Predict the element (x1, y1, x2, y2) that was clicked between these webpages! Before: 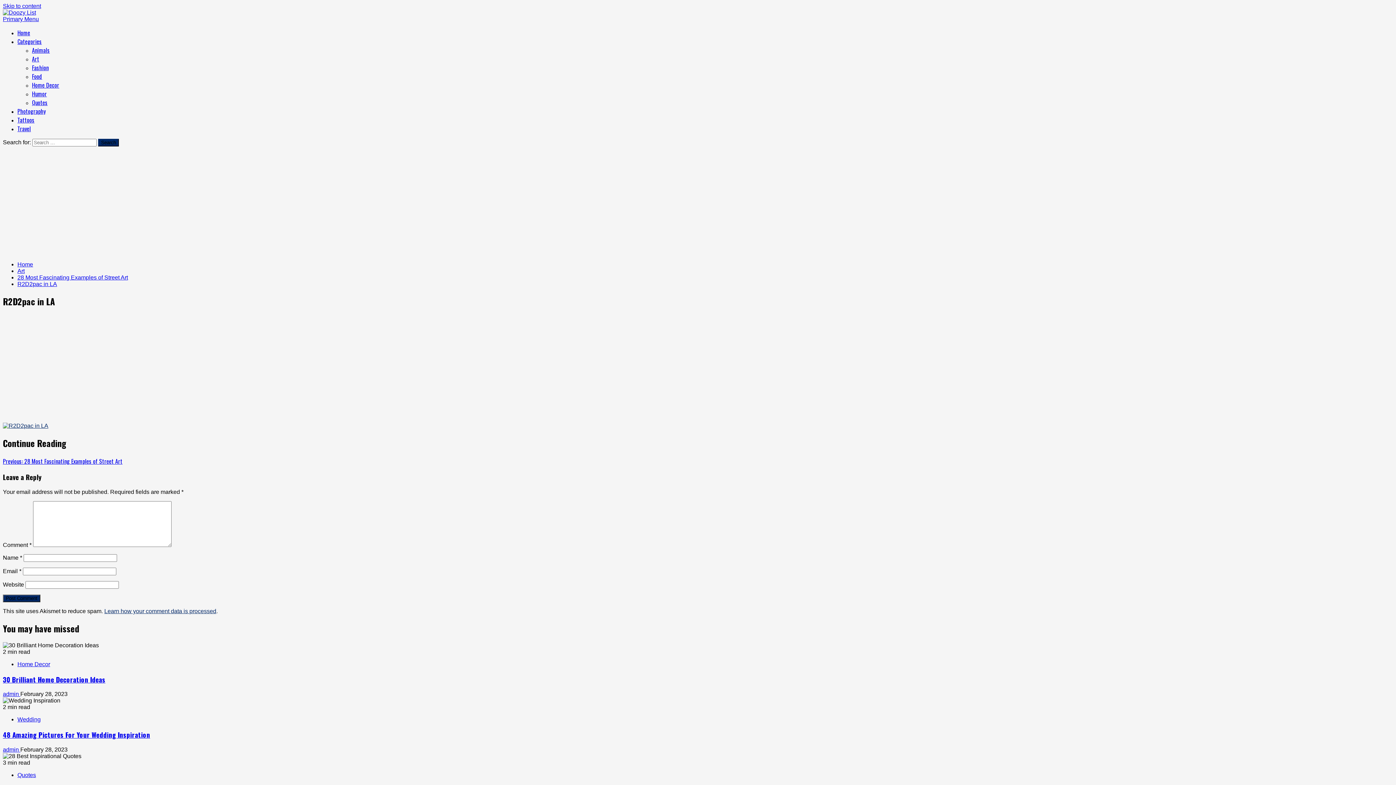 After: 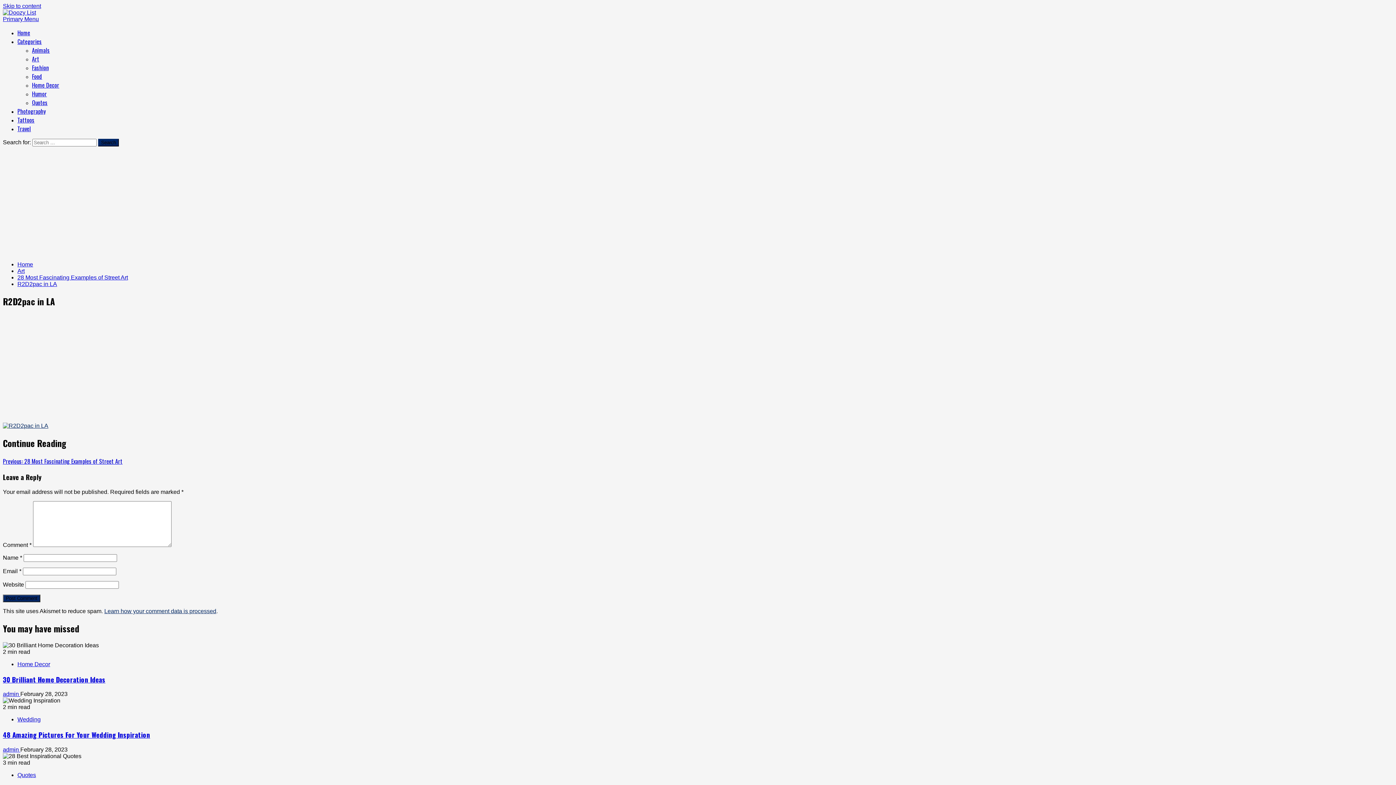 Action: label: Learn how your comment data is processed bbox: (104, 608, 216, 614)